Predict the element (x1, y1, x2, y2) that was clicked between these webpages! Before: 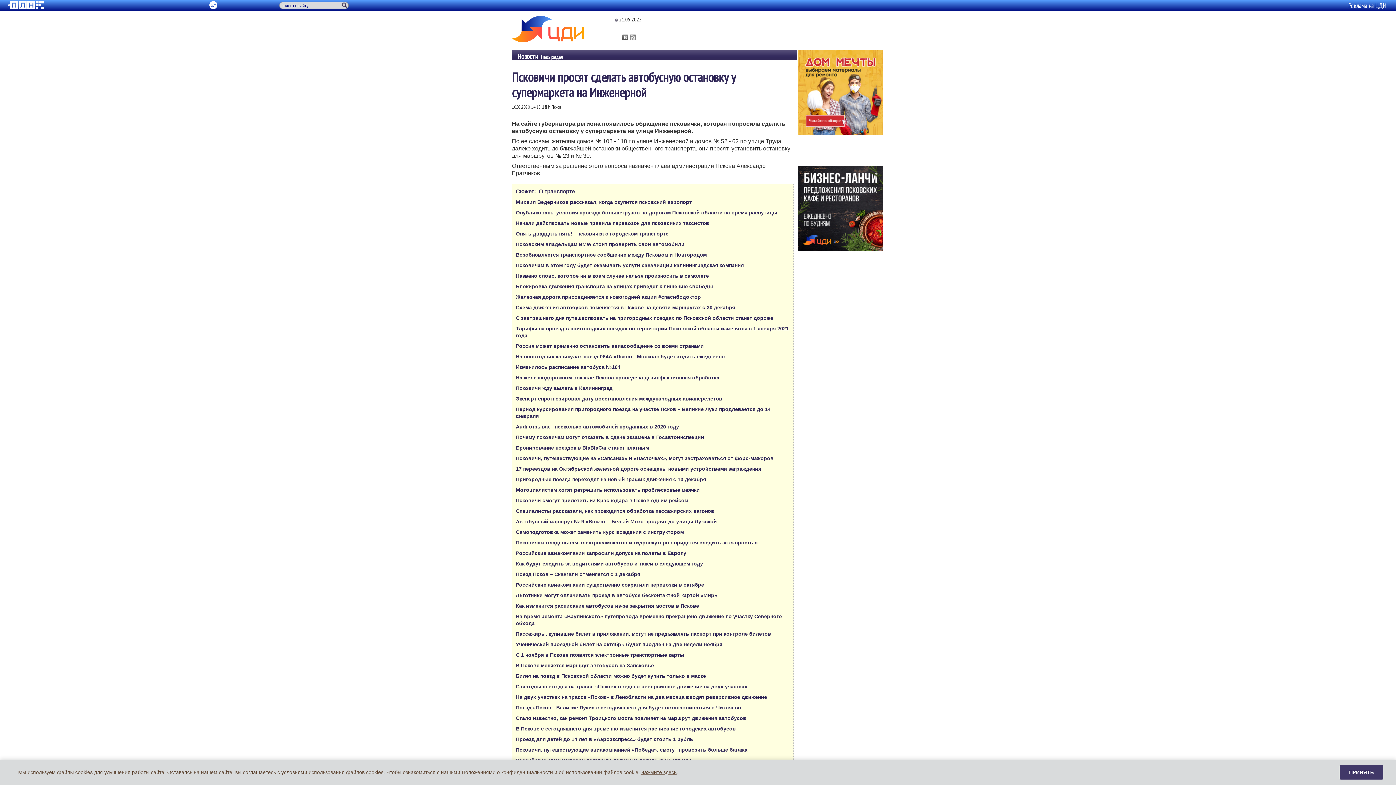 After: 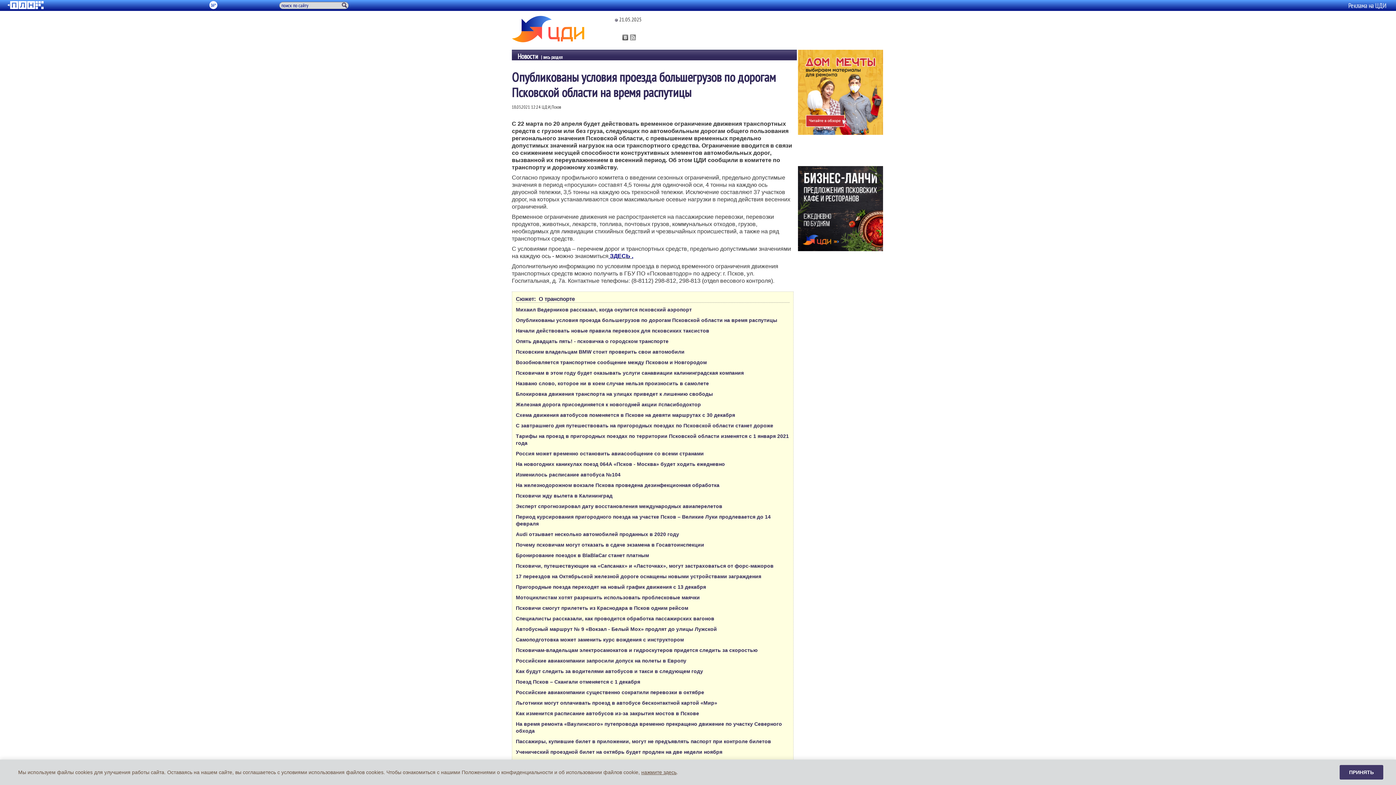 Action: label: Опубликованы условия проезда большегрузов по дорогам Псковской области на время распутицы bbox: (516, 209, 789, 216)